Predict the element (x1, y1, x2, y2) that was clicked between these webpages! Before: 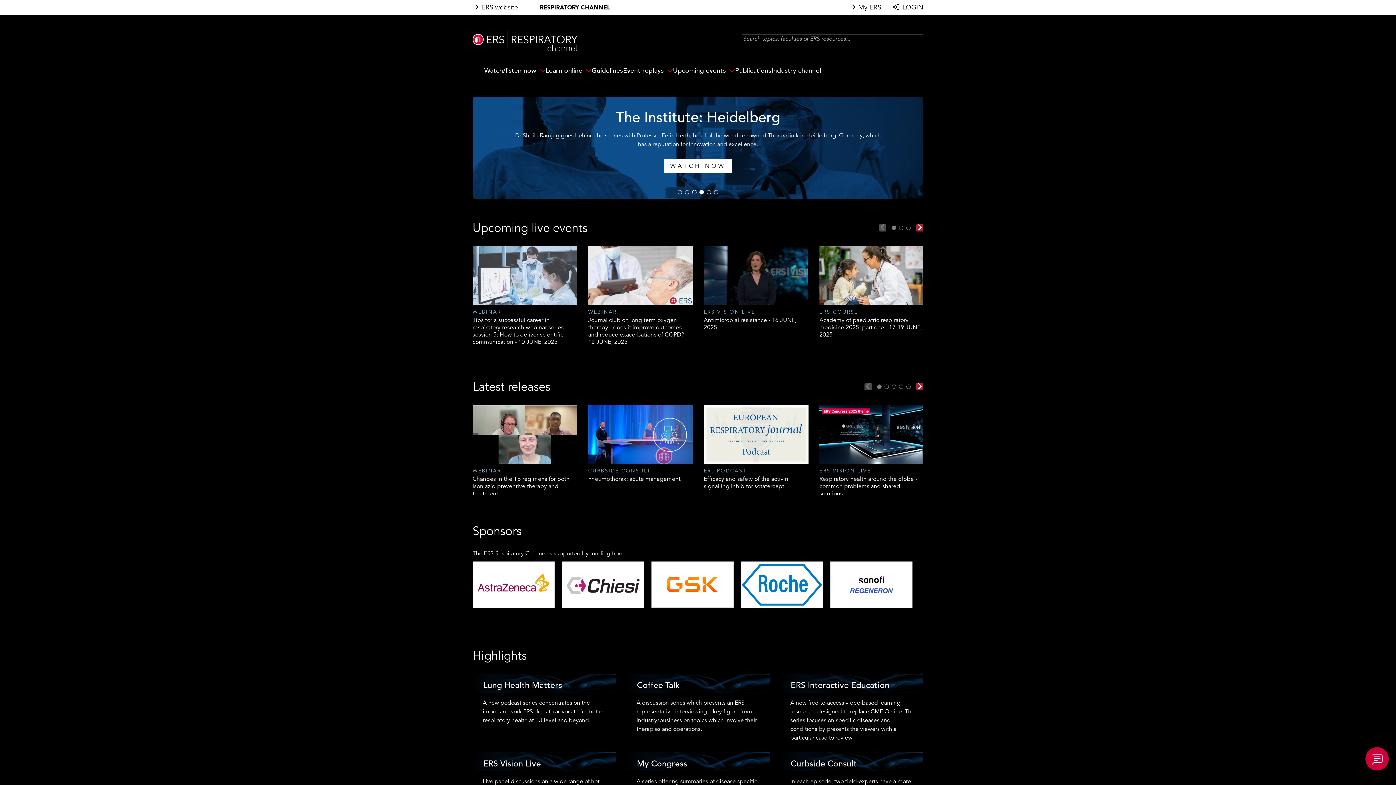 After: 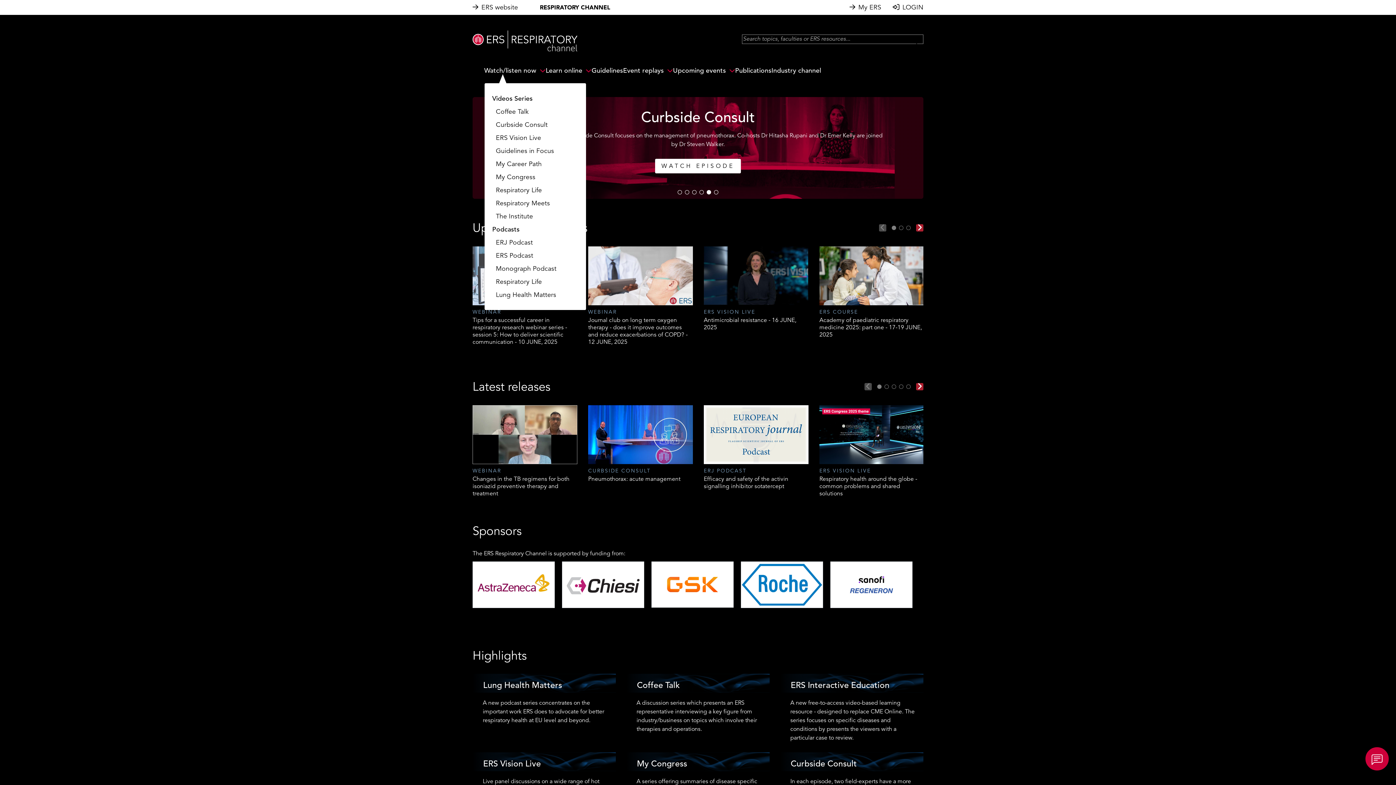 Action: label: Watch/listen now  bbox: (484, 65, 545, 74)